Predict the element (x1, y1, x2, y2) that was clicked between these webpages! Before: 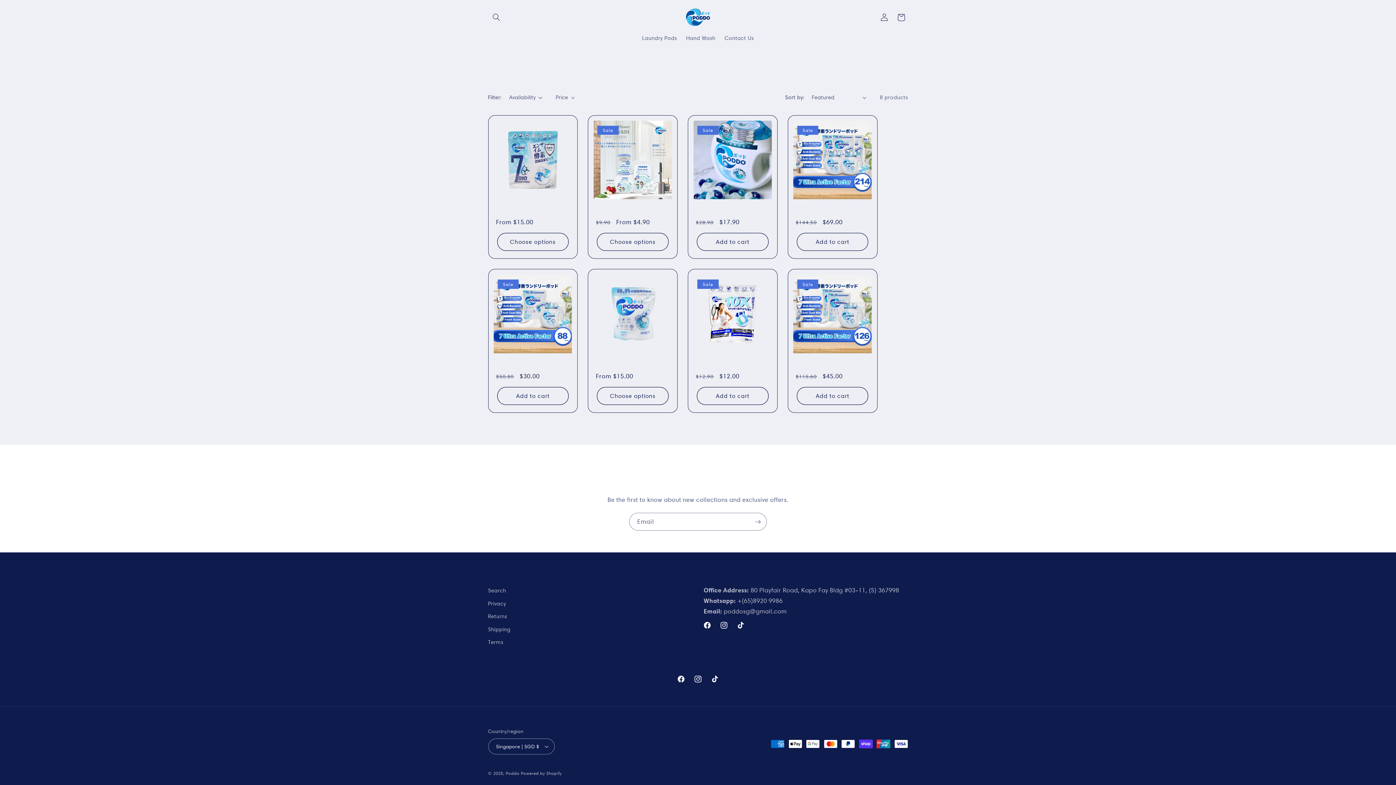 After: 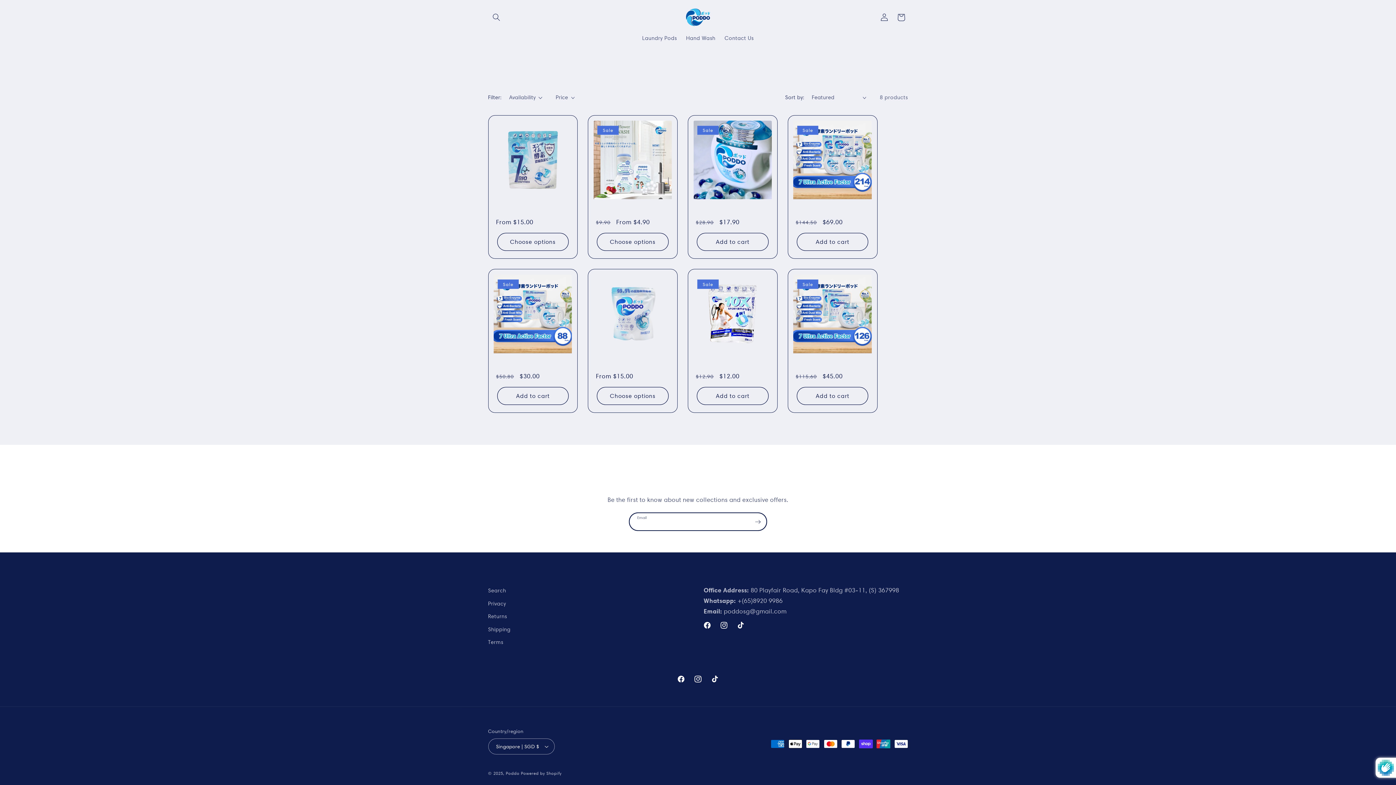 Action: label: Subscribe bbox: (749, 513, 766, 531)